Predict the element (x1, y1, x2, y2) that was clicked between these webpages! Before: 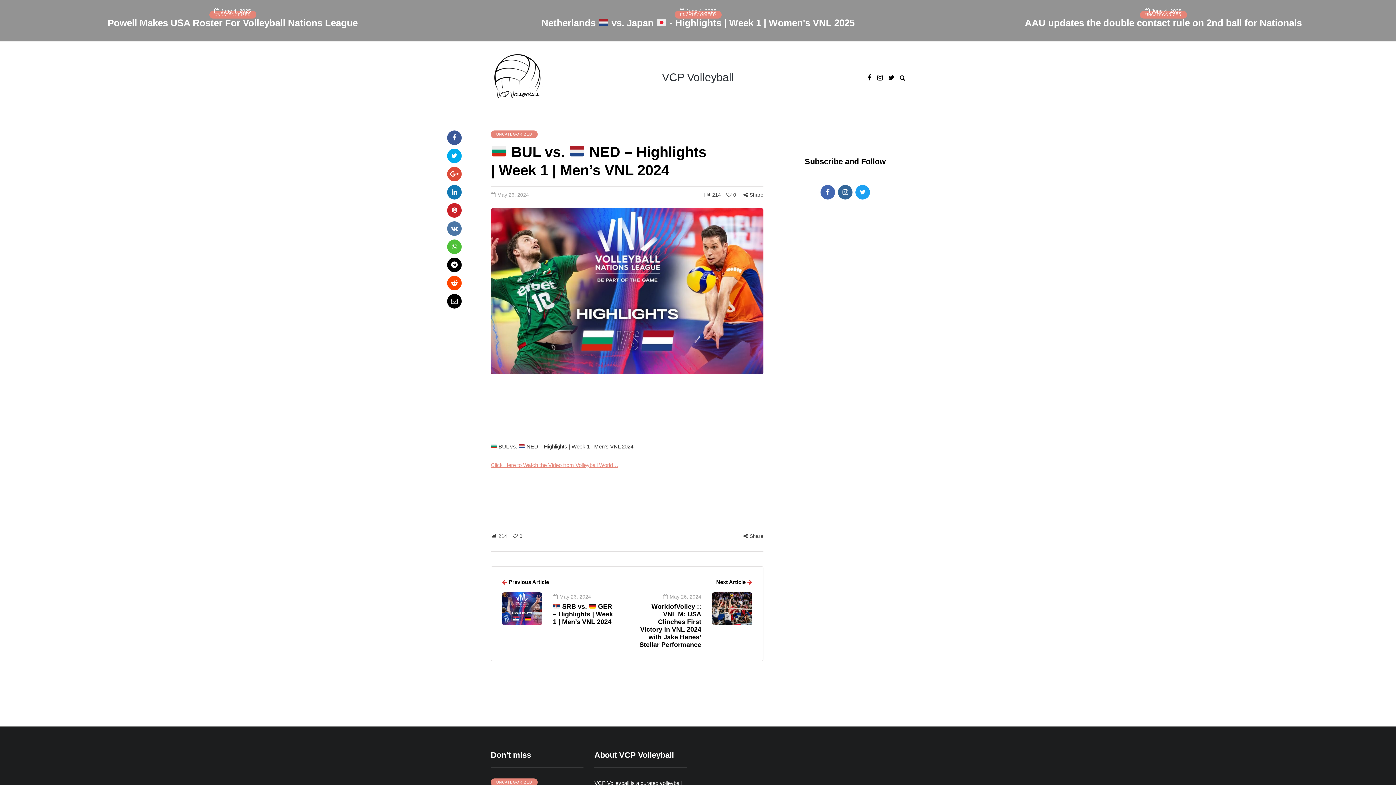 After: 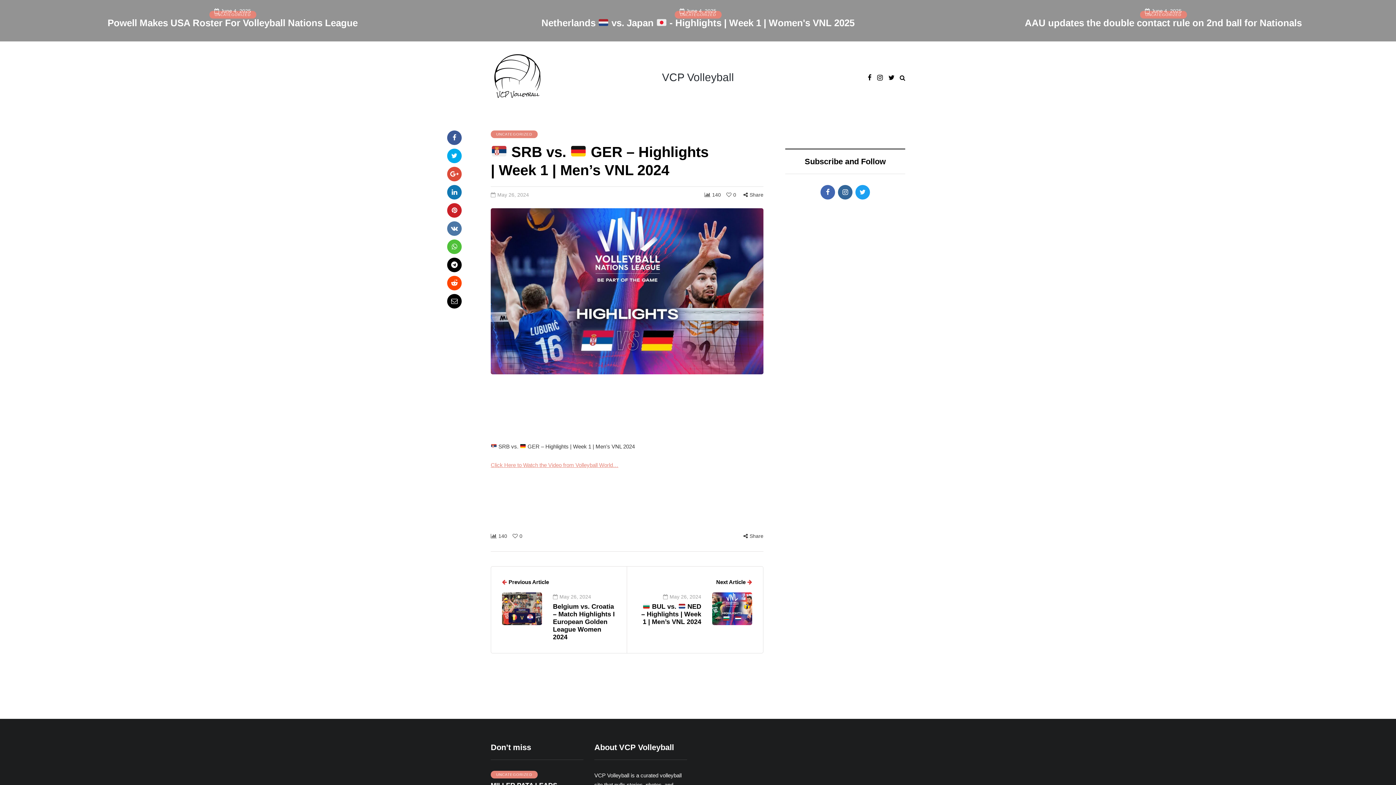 Action: bbox: (502, 577, 616, 627) label: Previous Article
May 26, 2024
 SRB vs.  GER – Highlights | Week 1 | Men’s VNL 2024